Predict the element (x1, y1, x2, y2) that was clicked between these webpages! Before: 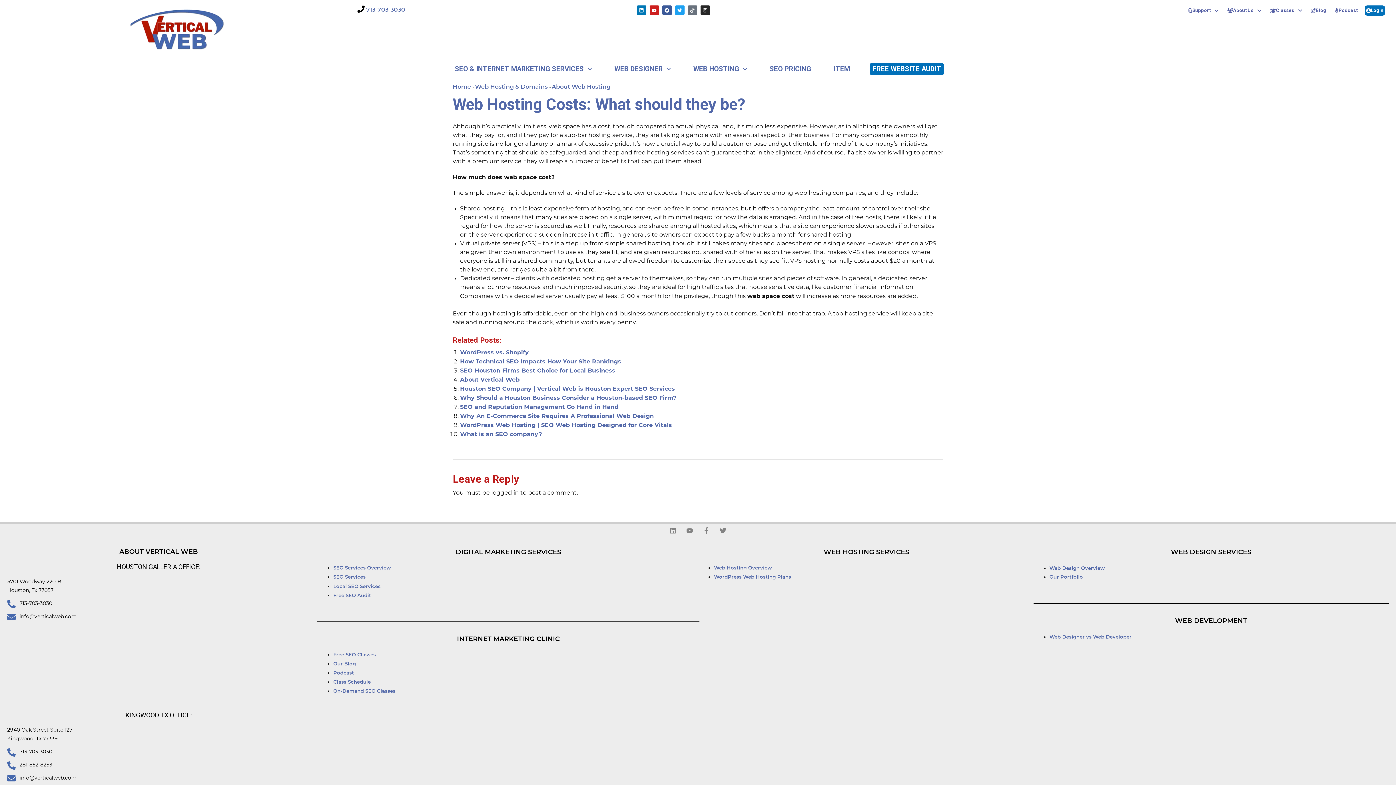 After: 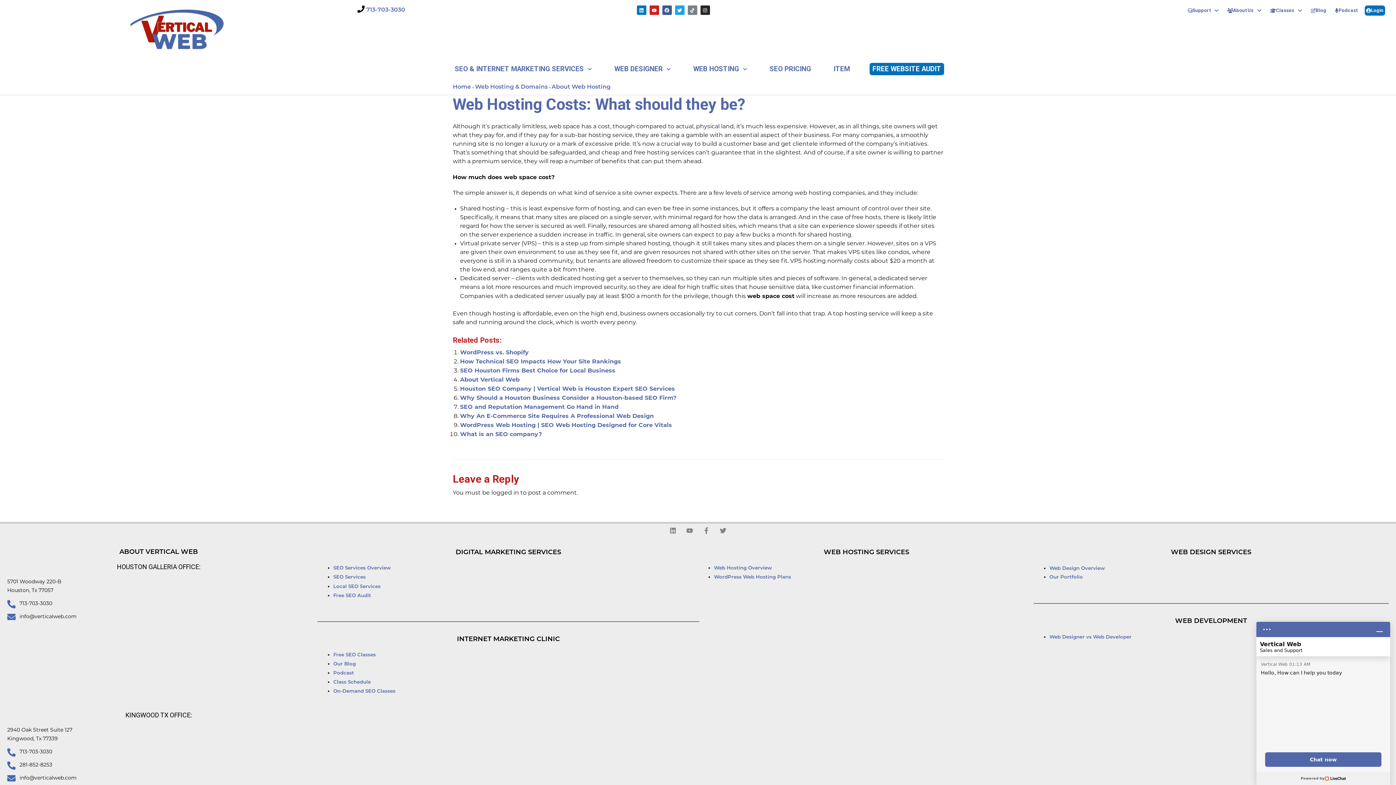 Action: bbox: (687, 5, 697, 14) label: Tiktok